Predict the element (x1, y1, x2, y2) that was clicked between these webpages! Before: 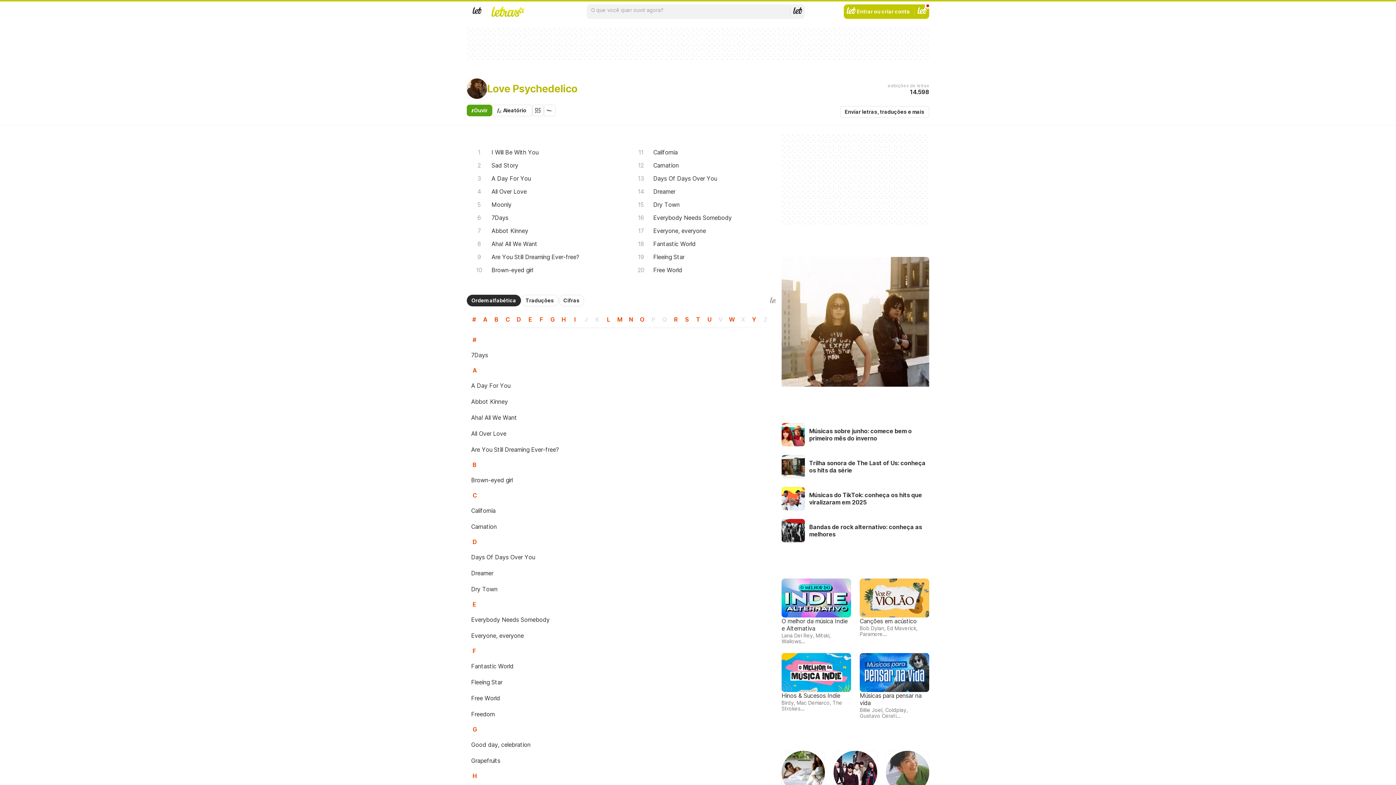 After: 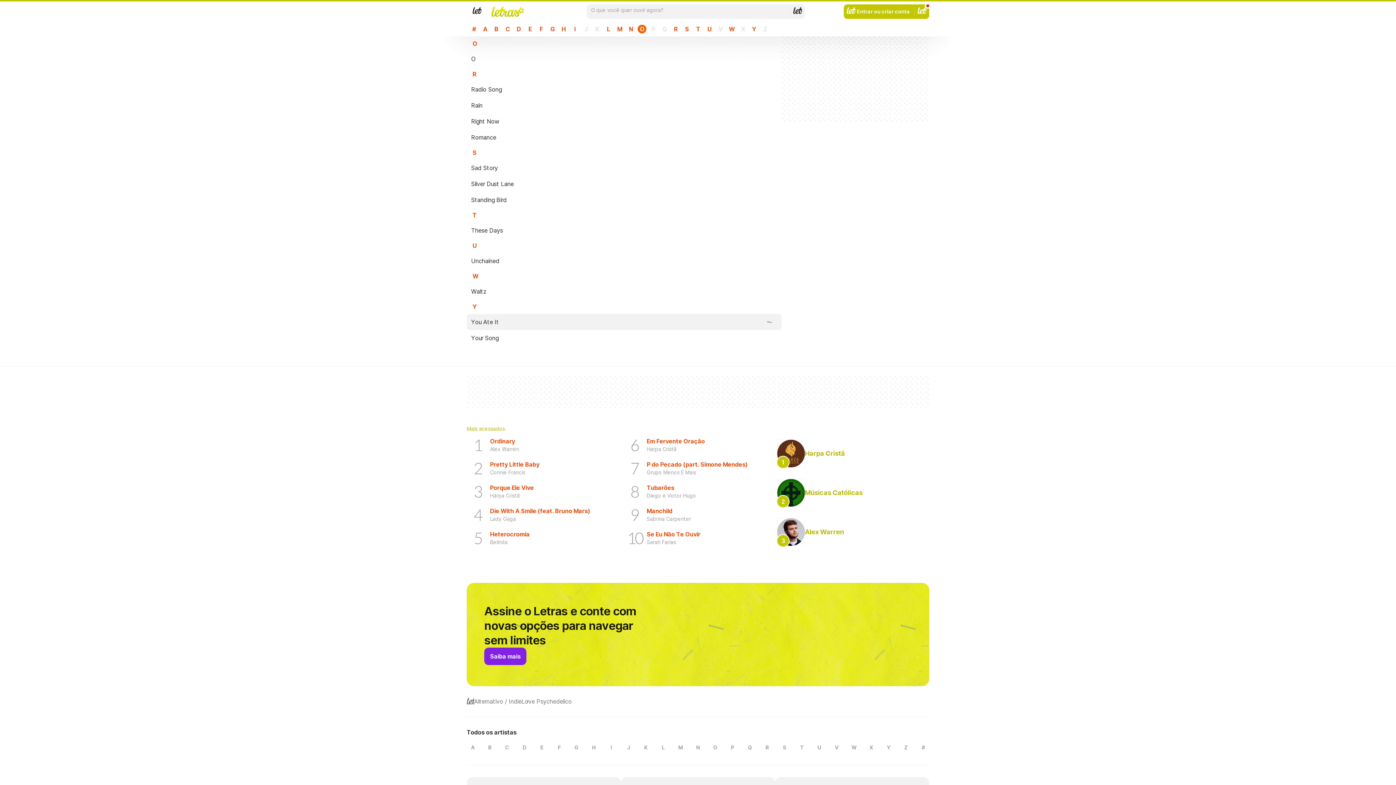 Action: bbox: (637, 315, 646, 324) label: O